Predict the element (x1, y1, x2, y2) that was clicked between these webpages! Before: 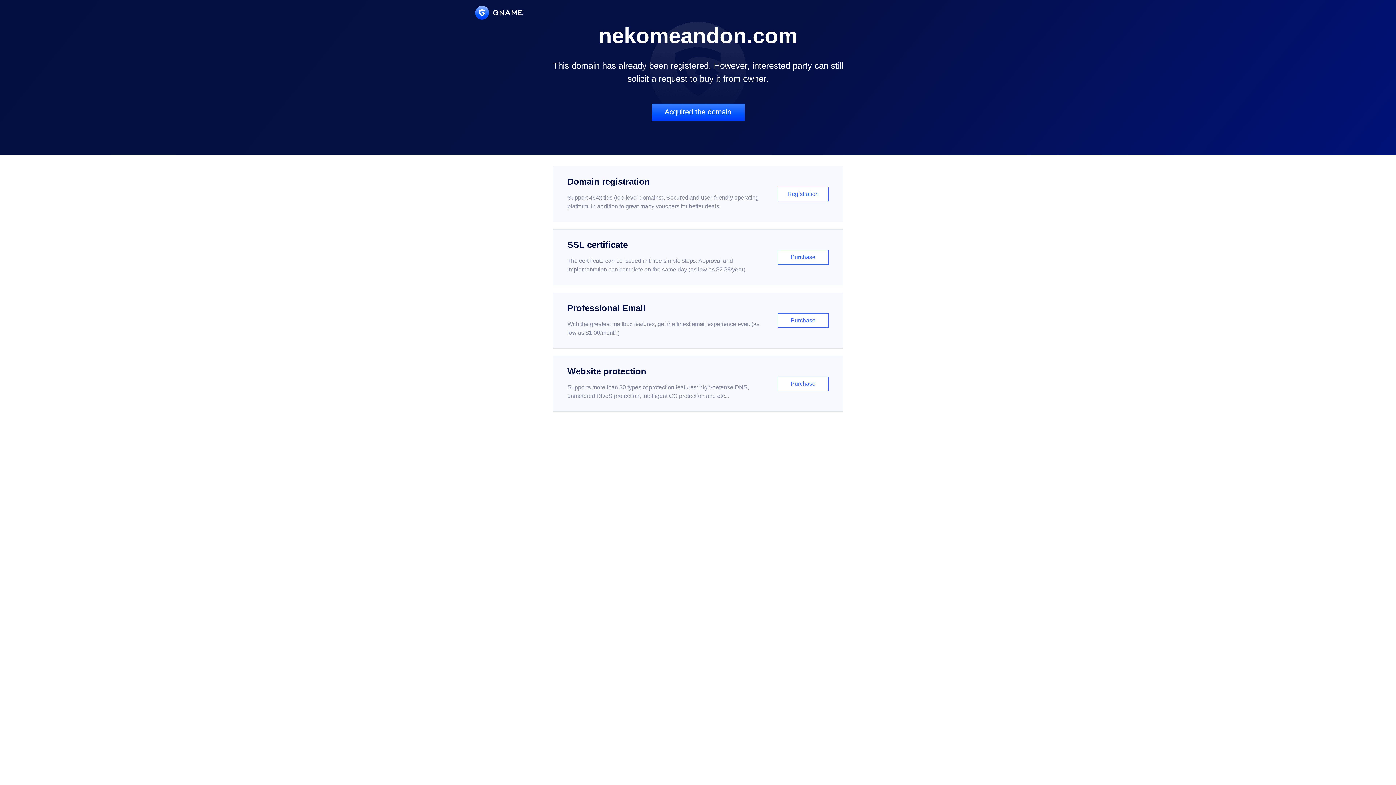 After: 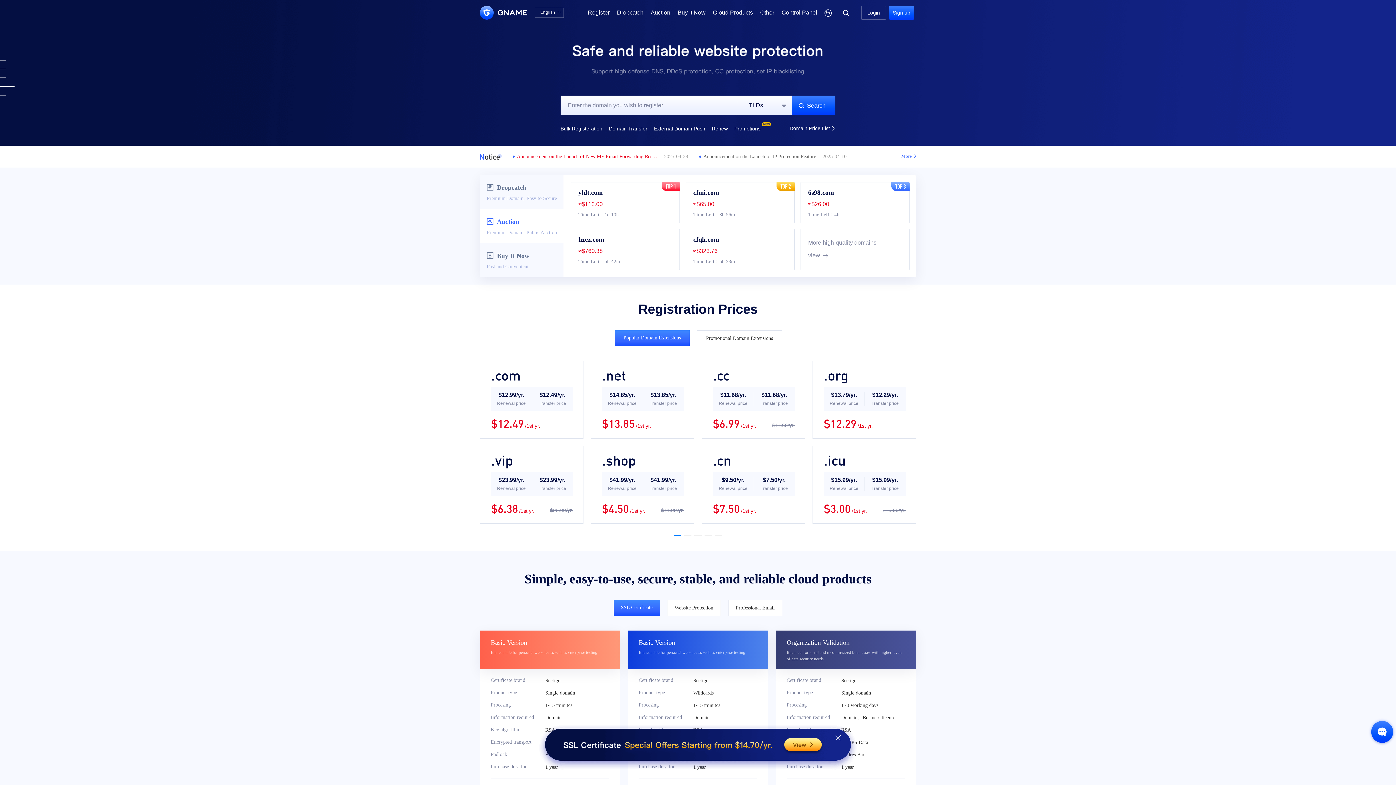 Action: bbox: (475, 5, 522, 19)